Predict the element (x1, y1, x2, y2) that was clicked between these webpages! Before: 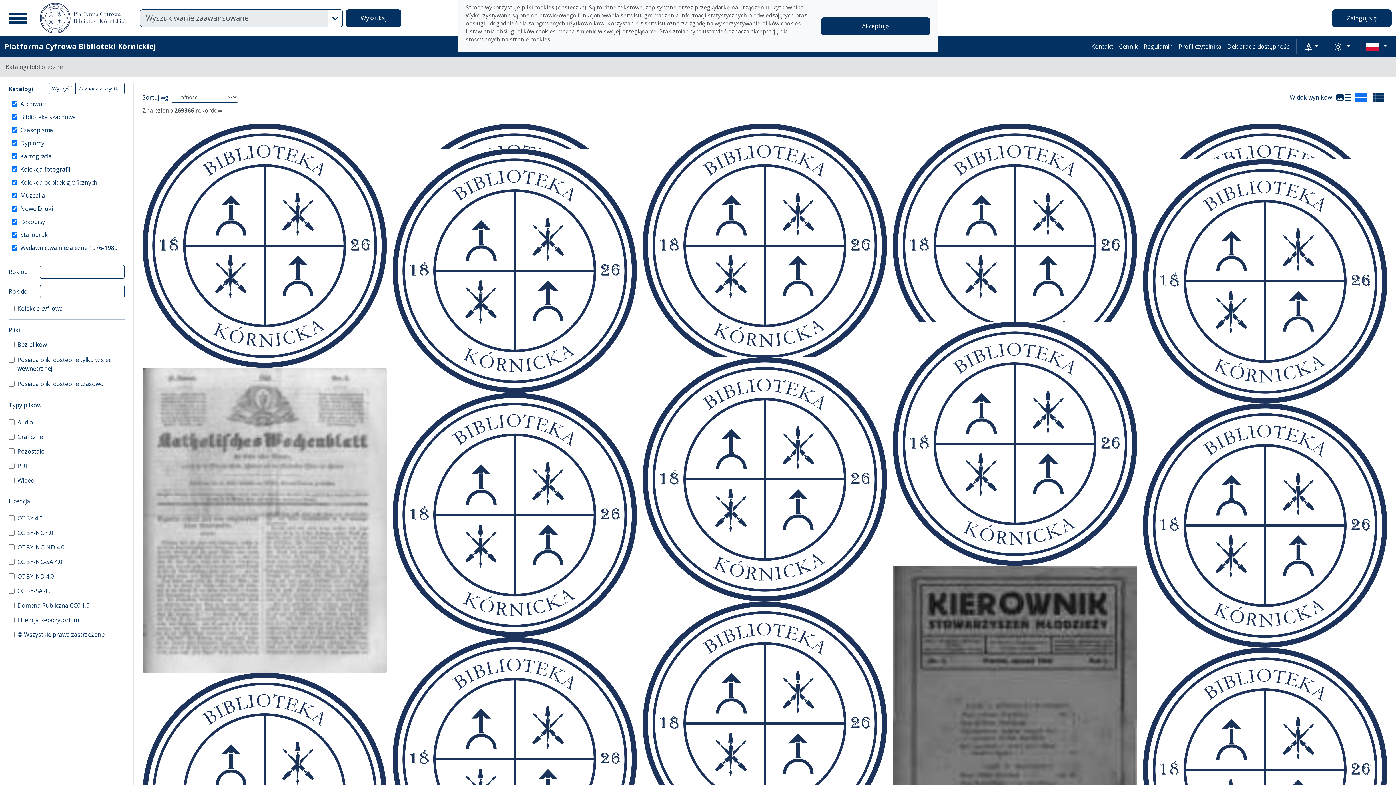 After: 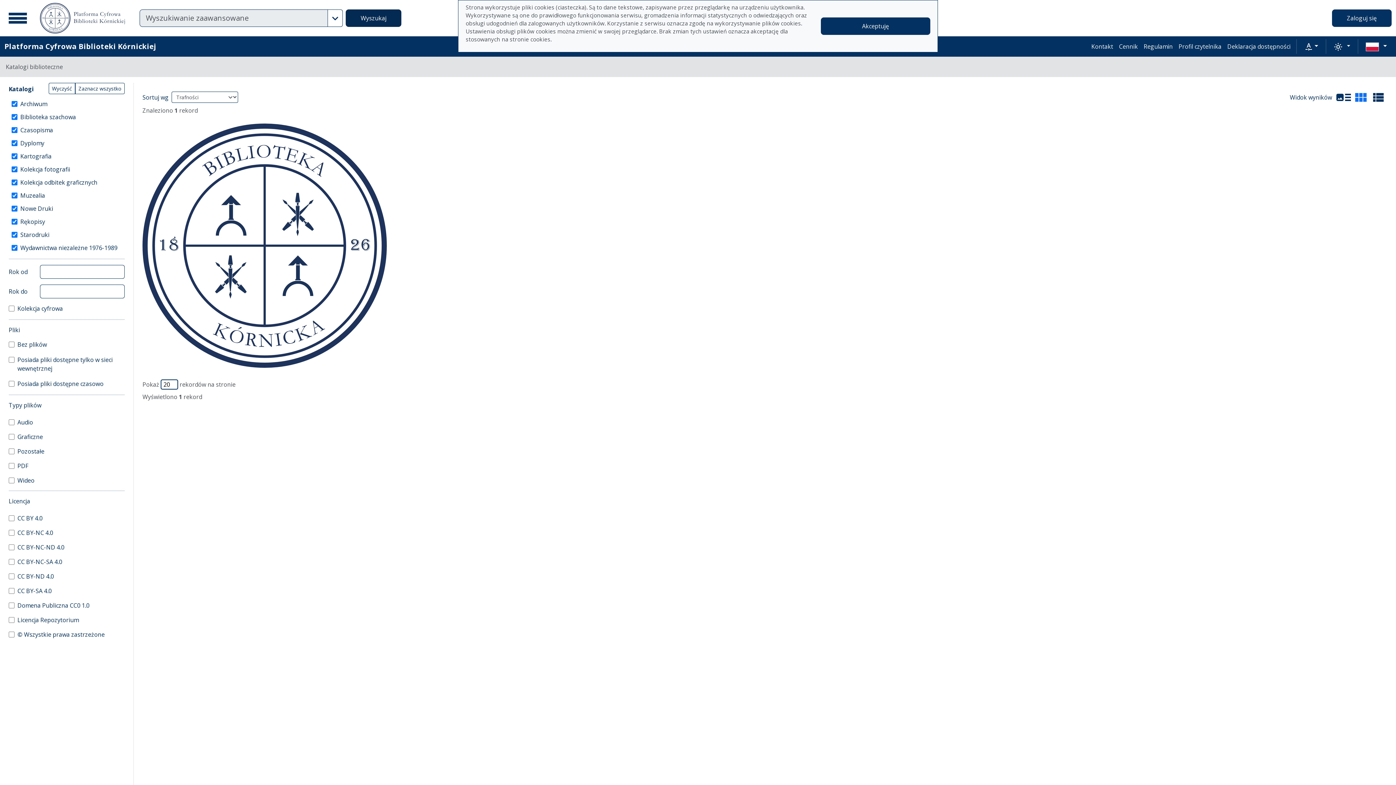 Action: bbox: (345, 9, 401, 26) label: Wyszukaj